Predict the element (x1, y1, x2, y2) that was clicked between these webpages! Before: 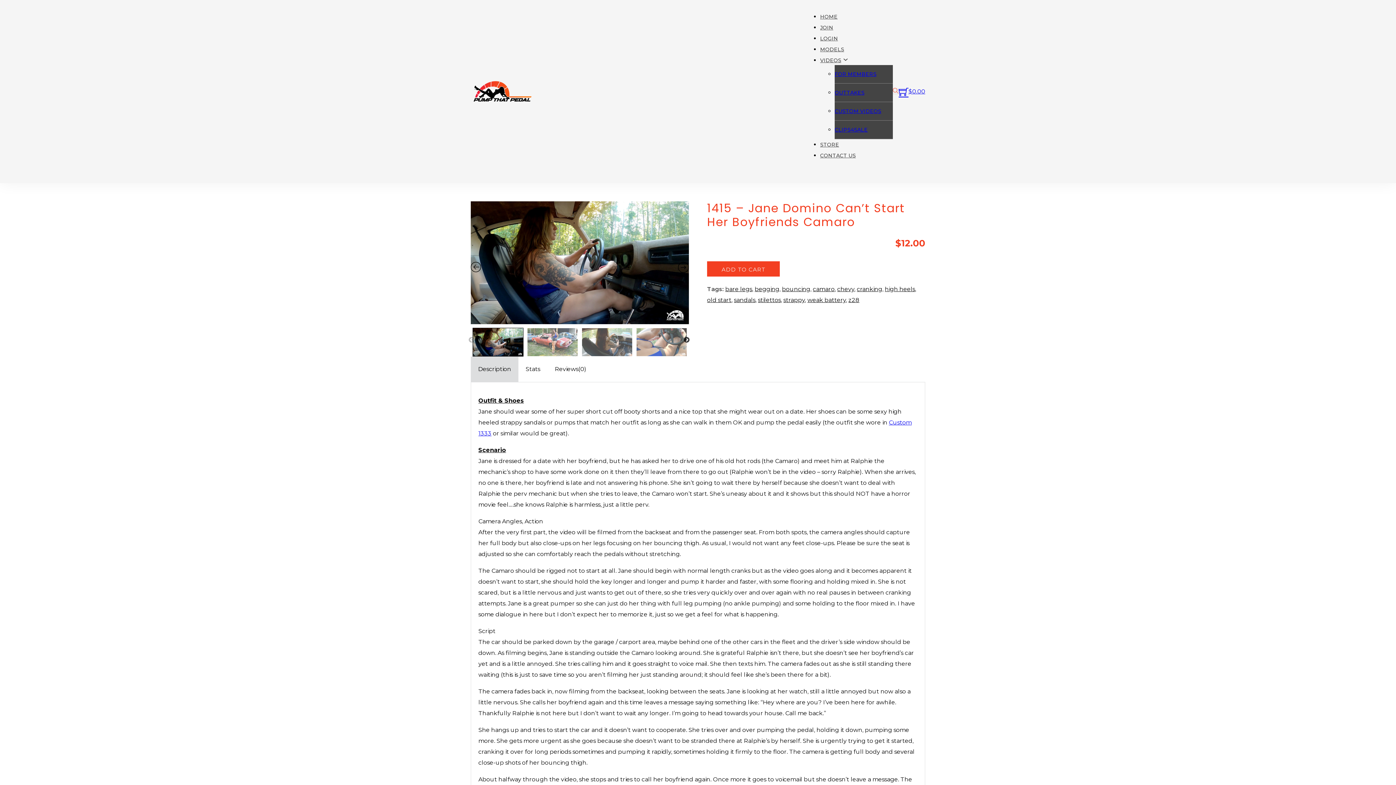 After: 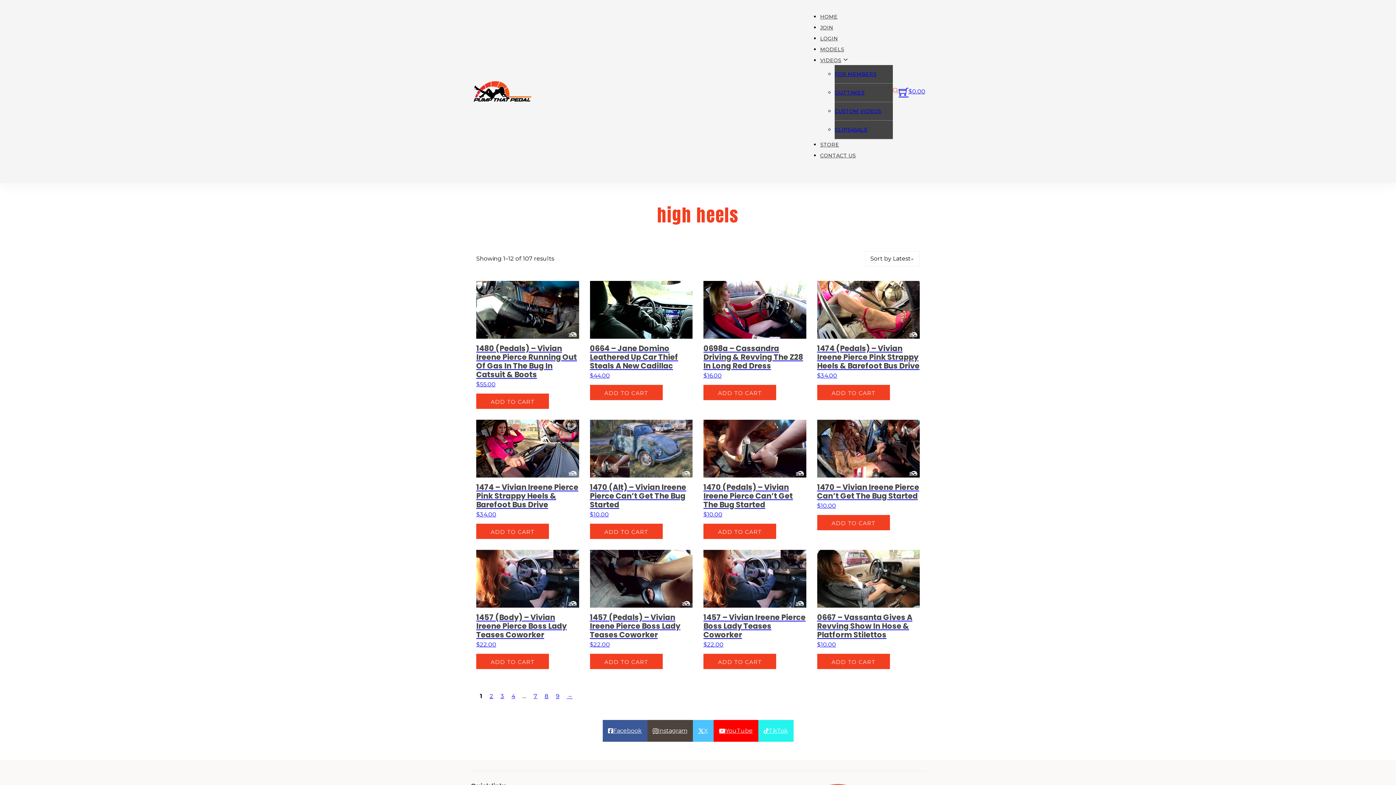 Action: bbox: (885, 285, 915, 292) label: high heels